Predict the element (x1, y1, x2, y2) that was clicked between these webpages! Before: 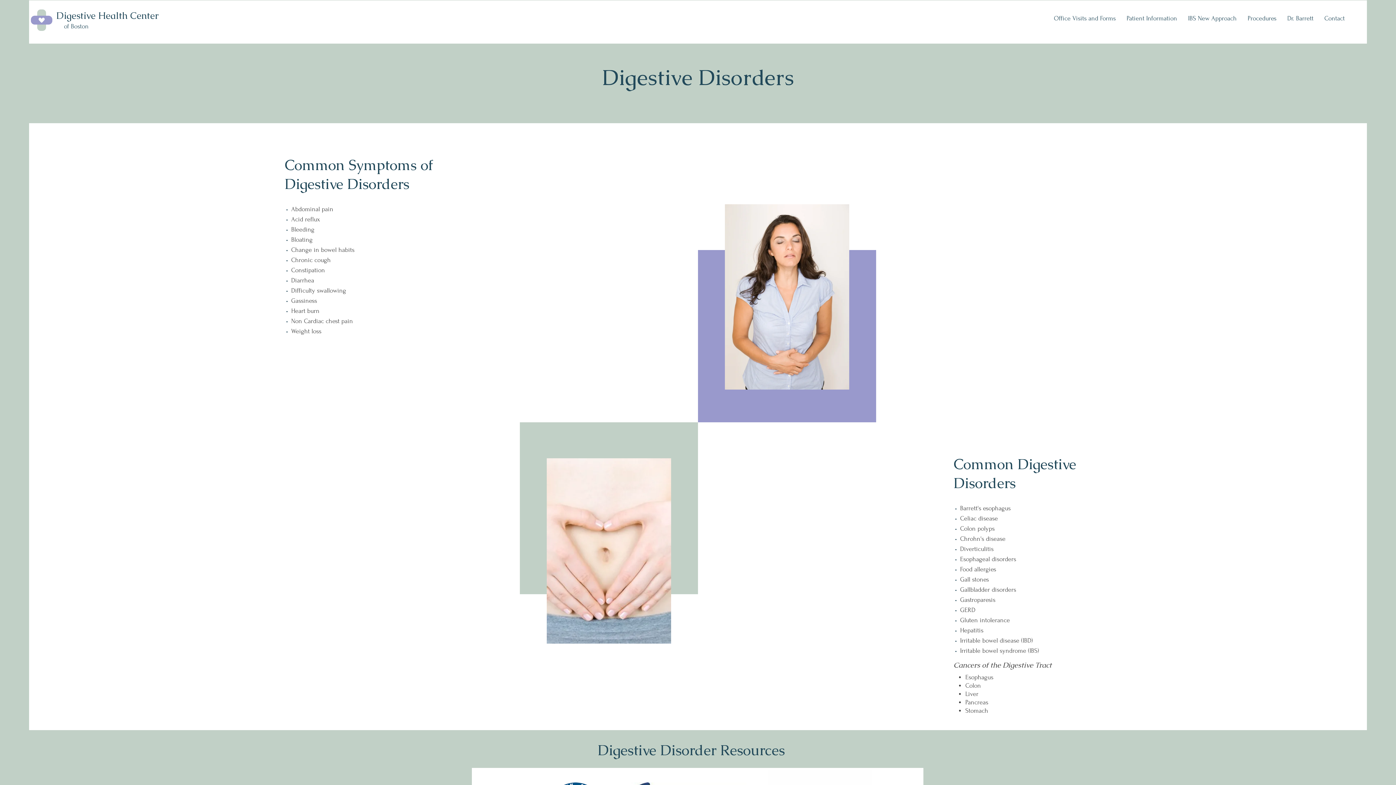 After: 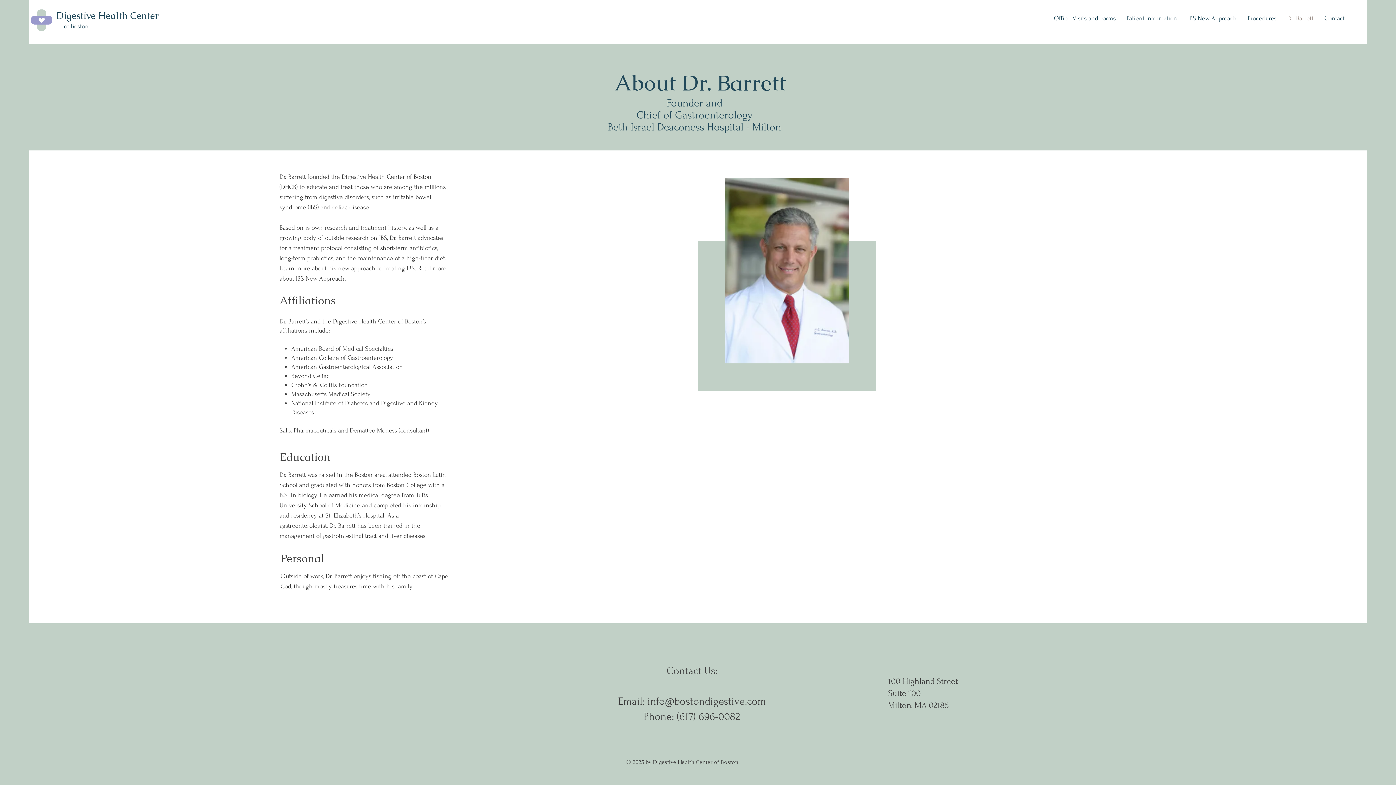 Action: bbox: (1282, 9, 1319, 27) label: Dr. Barrett